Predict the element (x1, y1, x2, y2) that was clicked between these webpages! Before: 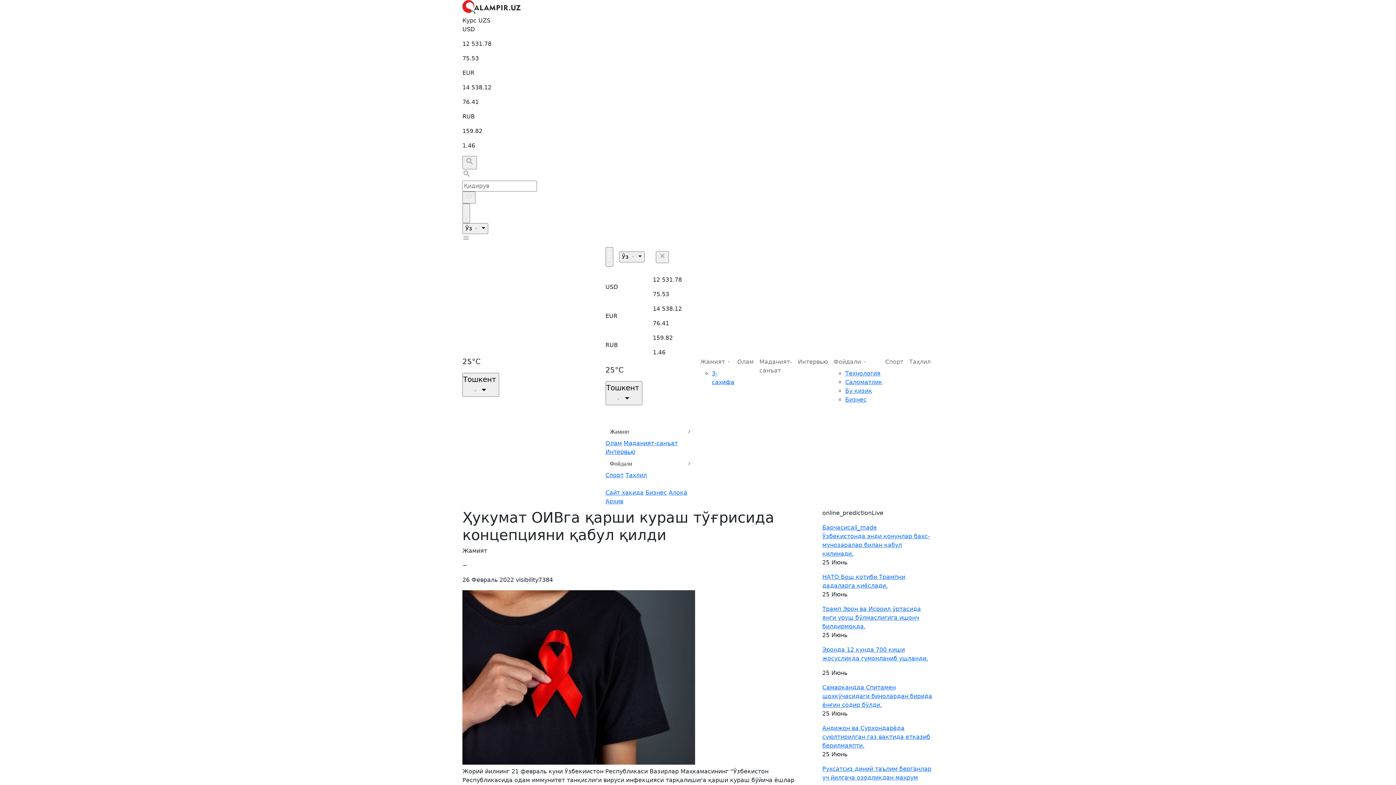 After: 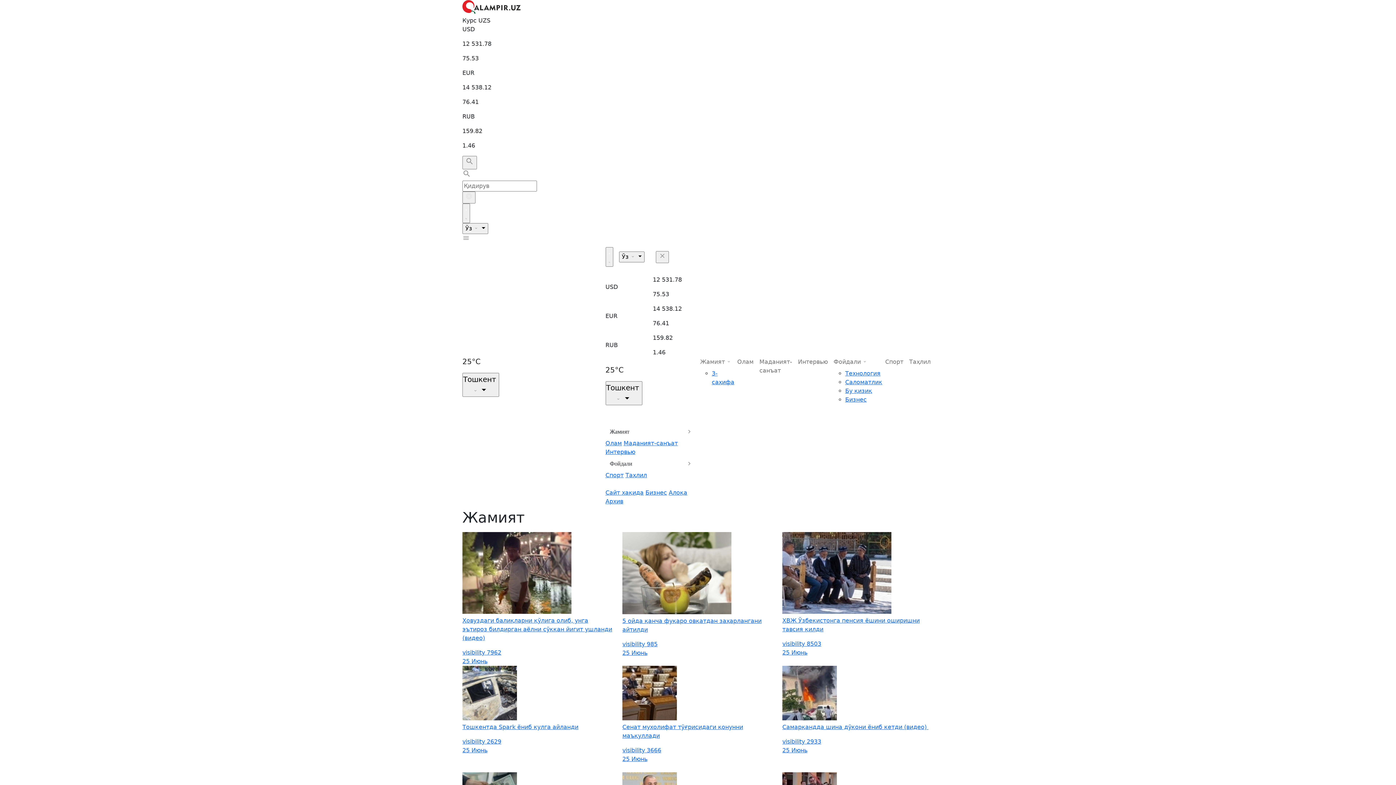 Action: label: Жамият  bbox: (697, 354, 734, 369)